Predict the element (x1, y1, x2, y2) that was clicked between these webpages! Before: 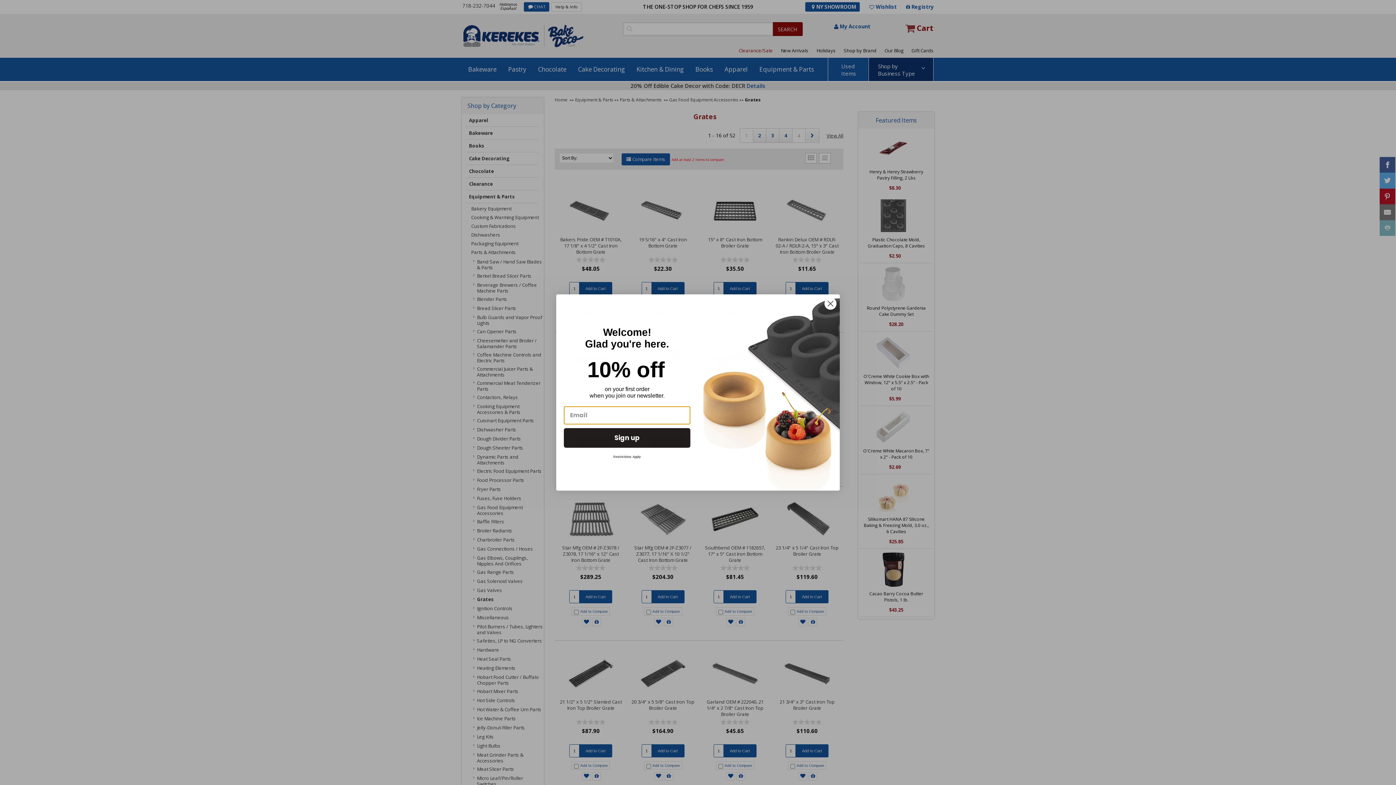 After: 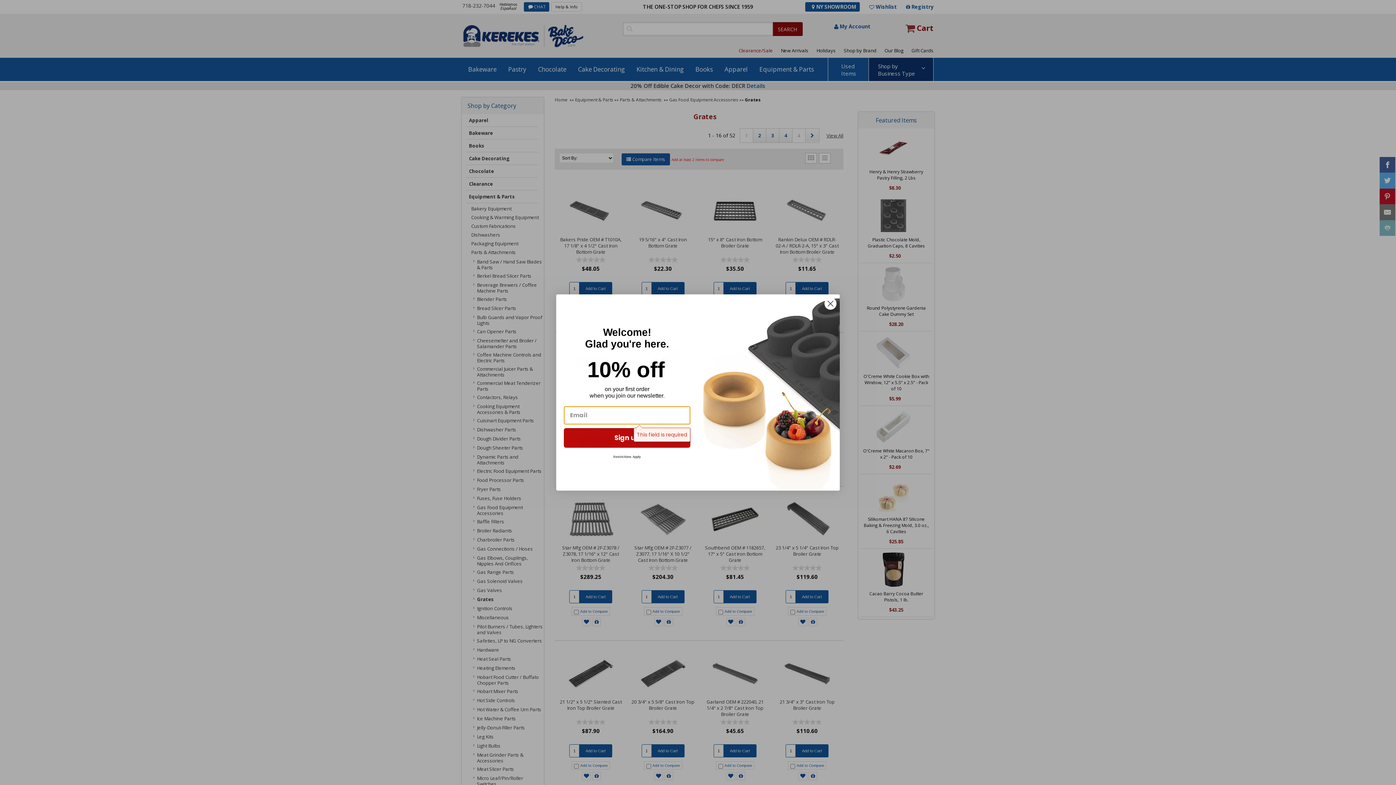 Action: bbox: (564, 428, 690, 447) label: Sign up